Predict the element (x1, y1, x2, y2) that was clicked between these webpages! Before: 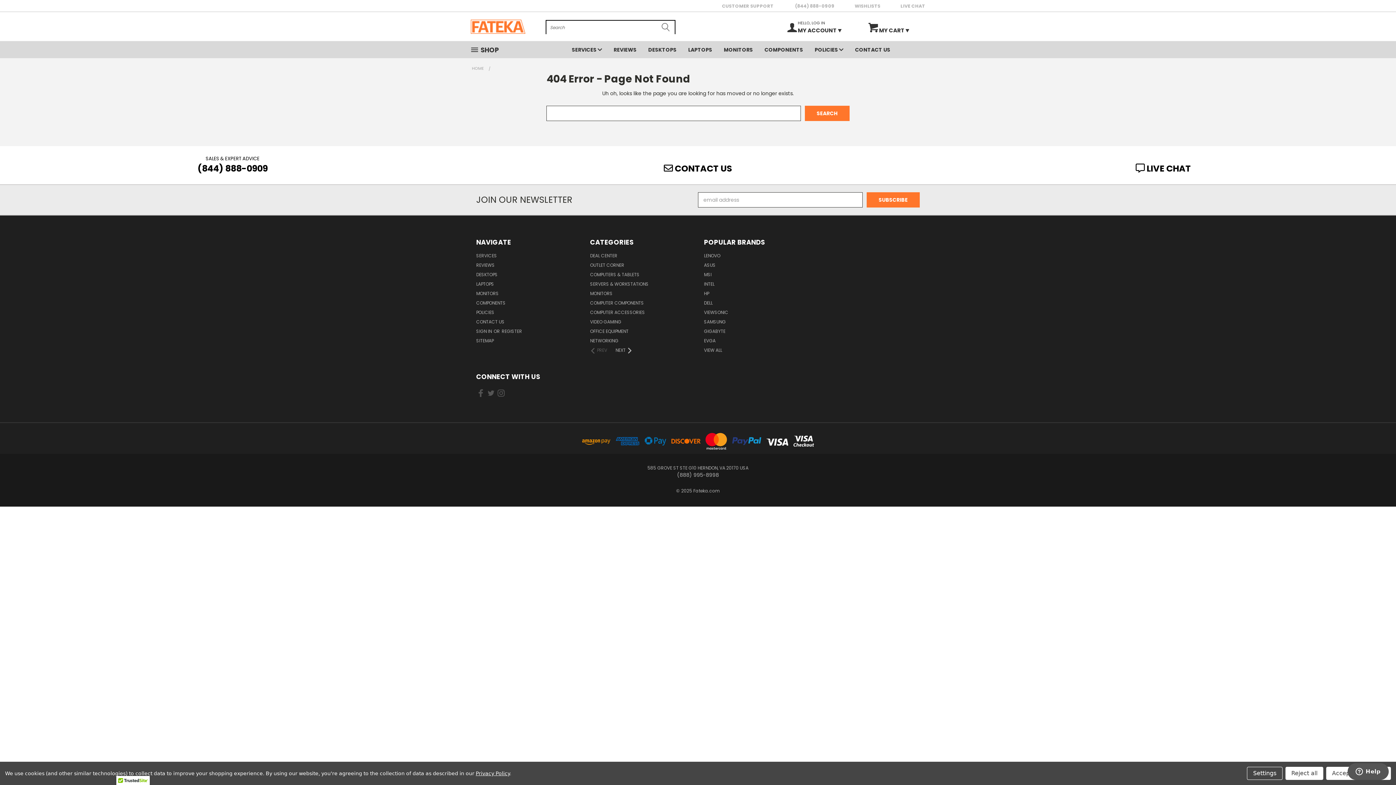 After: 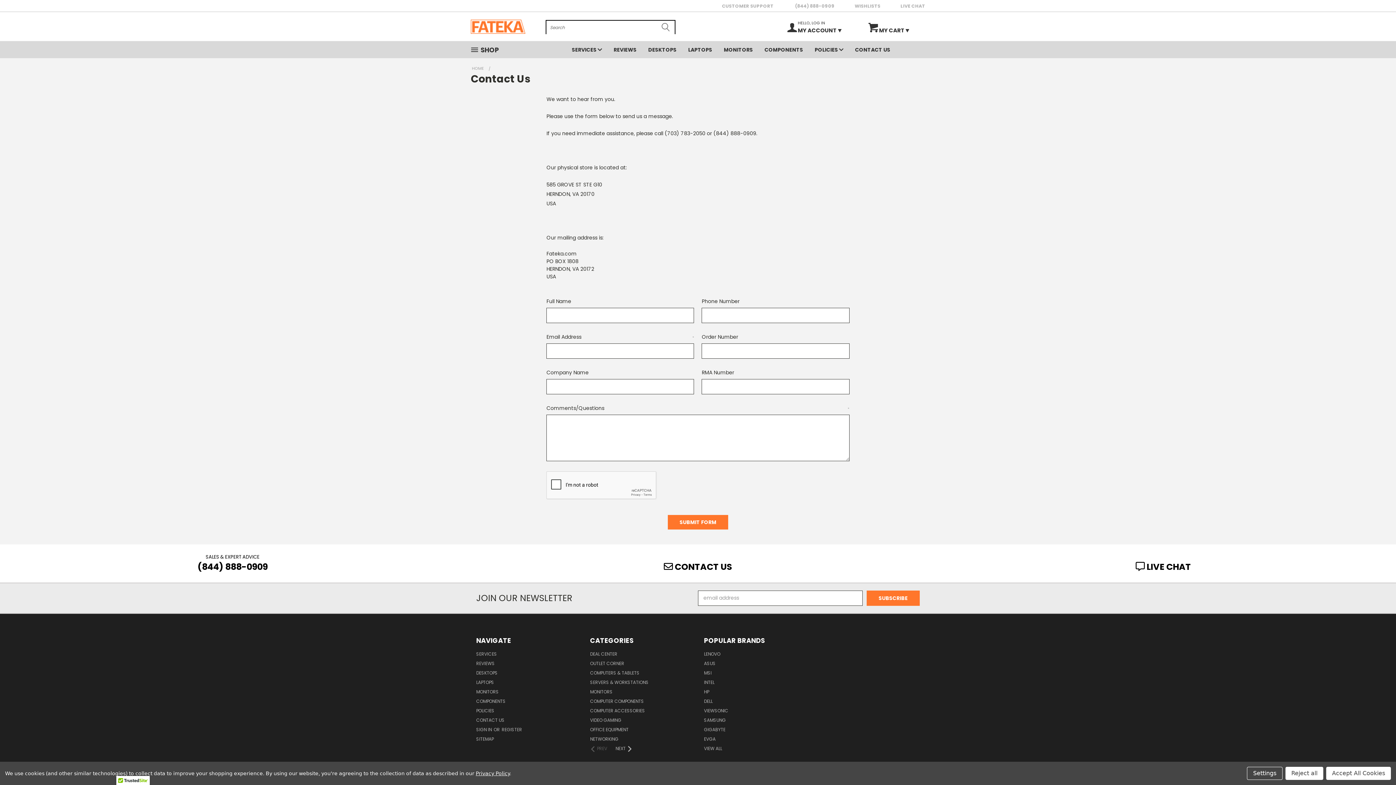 Action: bbox: (476, 318, 504, 328) label: Contact Us